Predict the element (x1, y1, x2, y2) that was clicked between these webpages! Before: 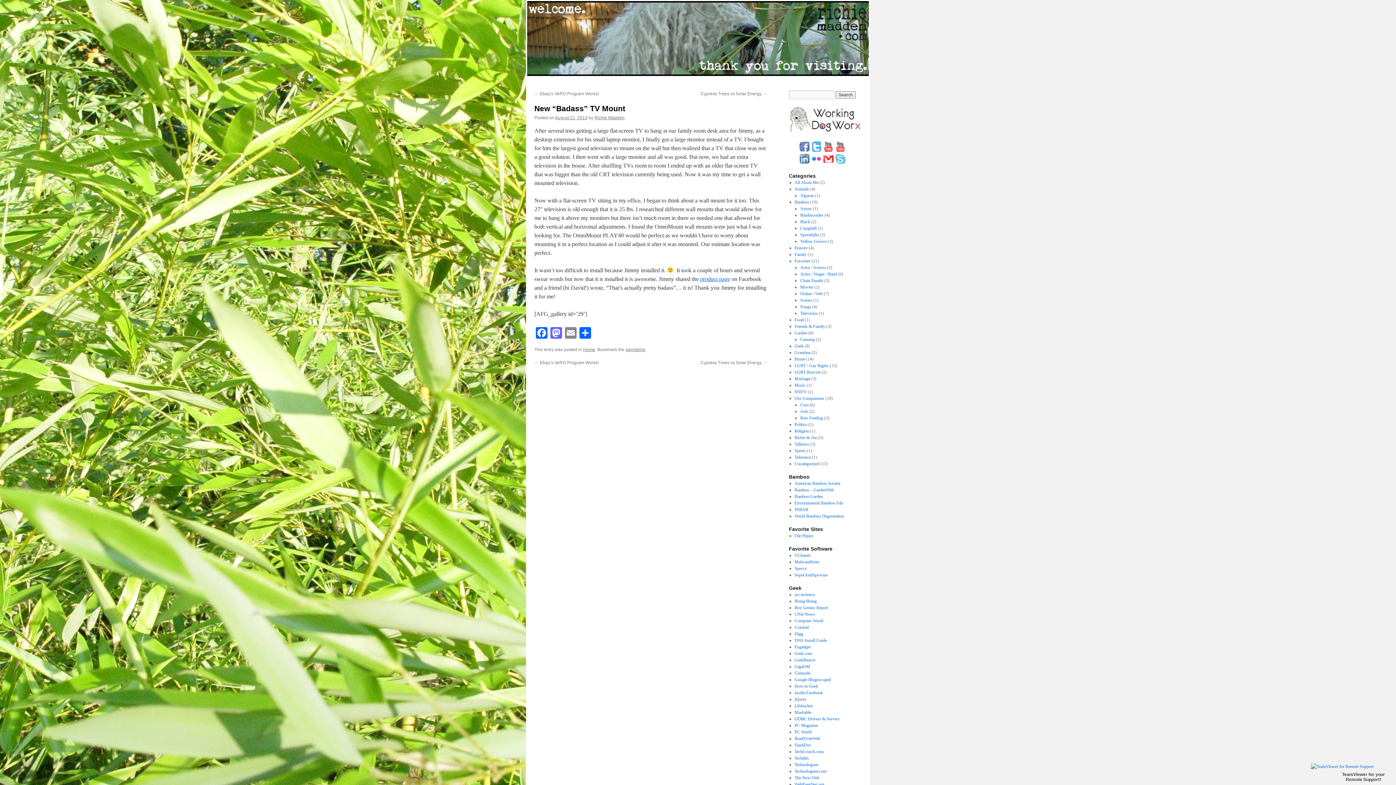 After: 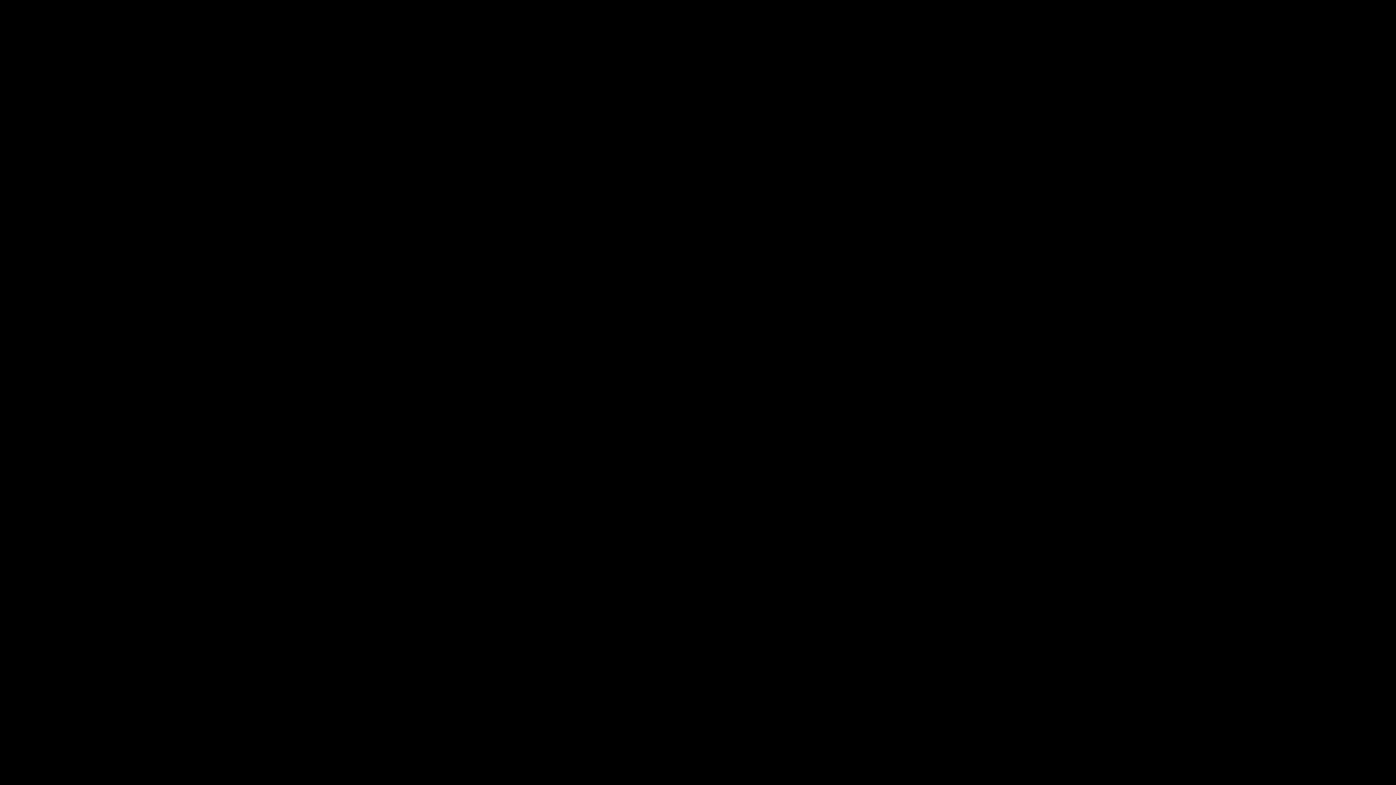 Action: label: Digg bbox: (794, 631, 803, 636)